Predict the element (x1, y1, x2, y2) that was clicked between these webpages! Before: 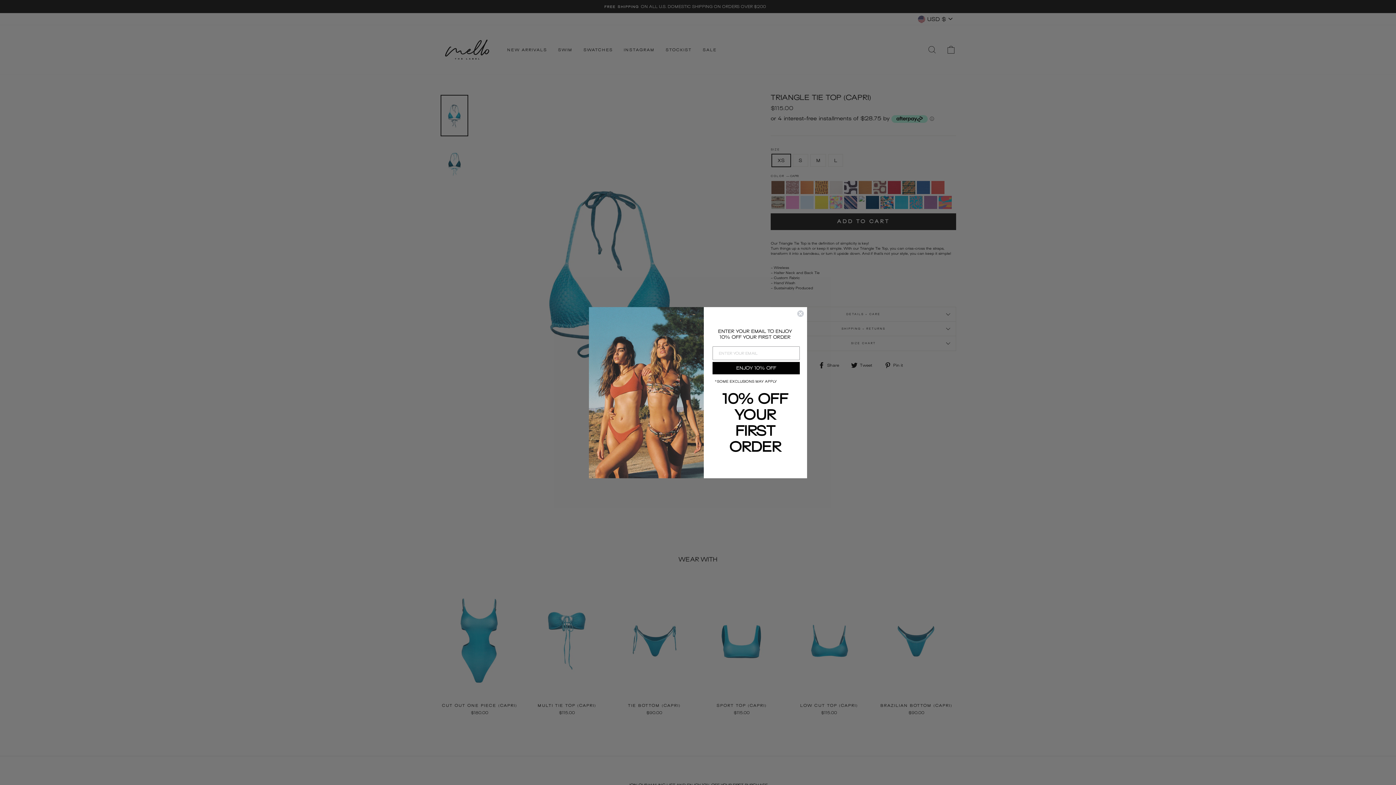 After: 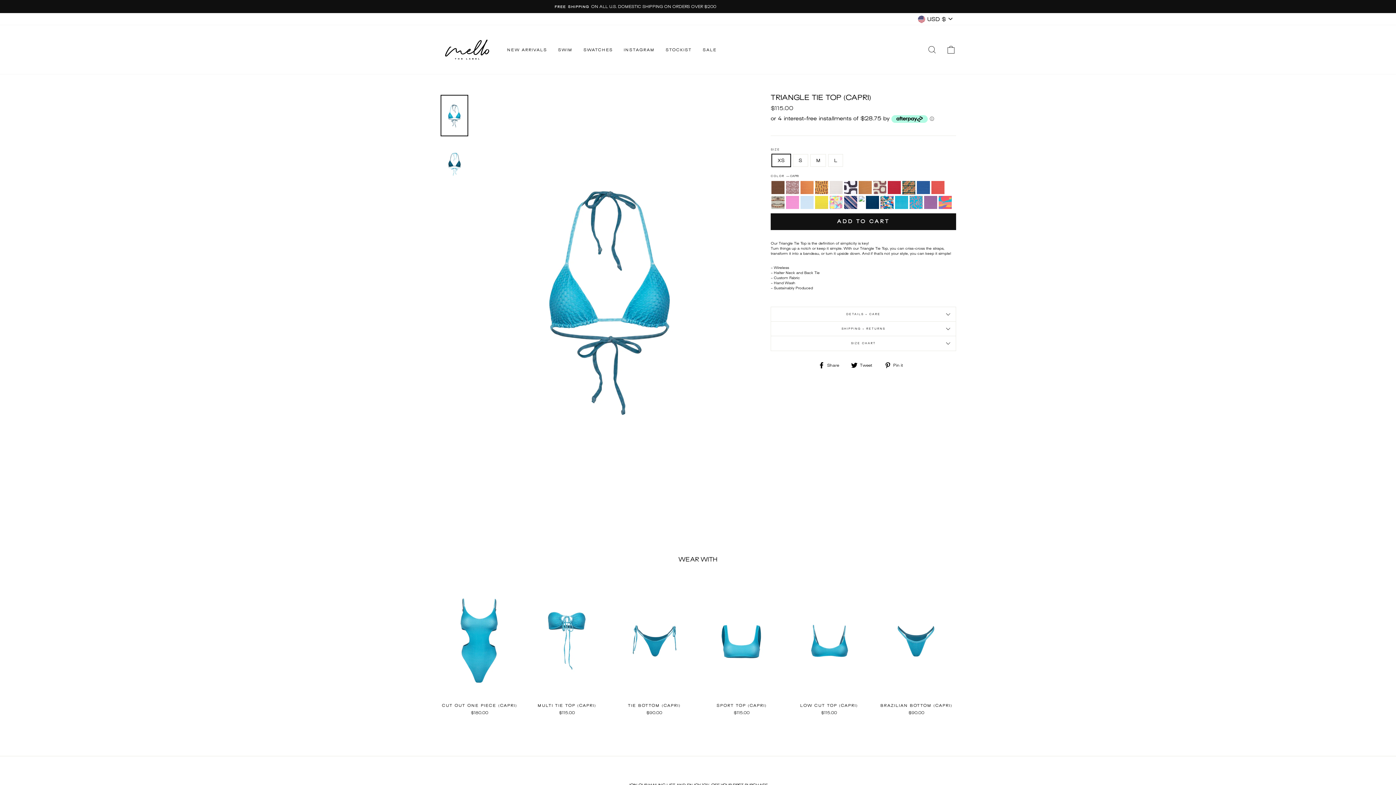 Action: bbox: (797, 310, 804, 317) label: Close dialog